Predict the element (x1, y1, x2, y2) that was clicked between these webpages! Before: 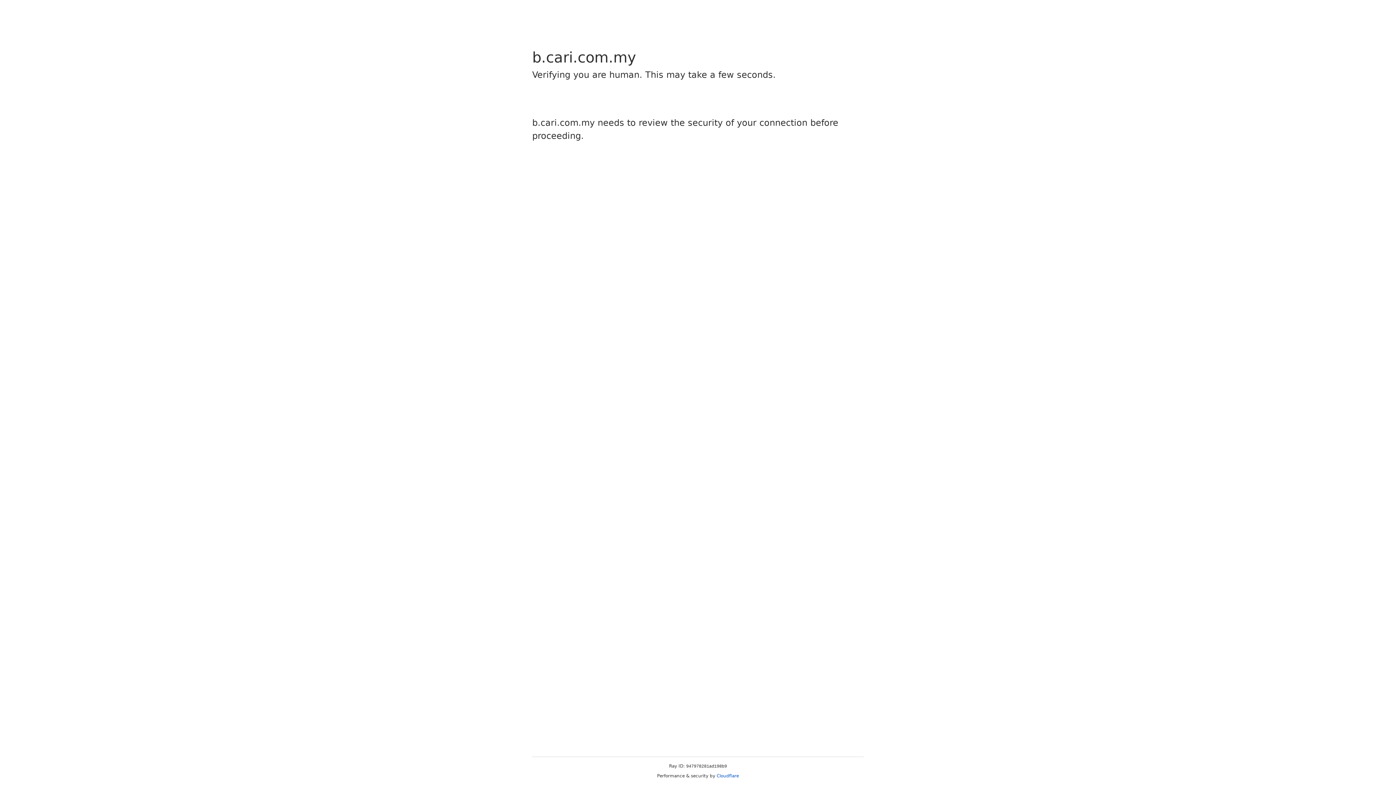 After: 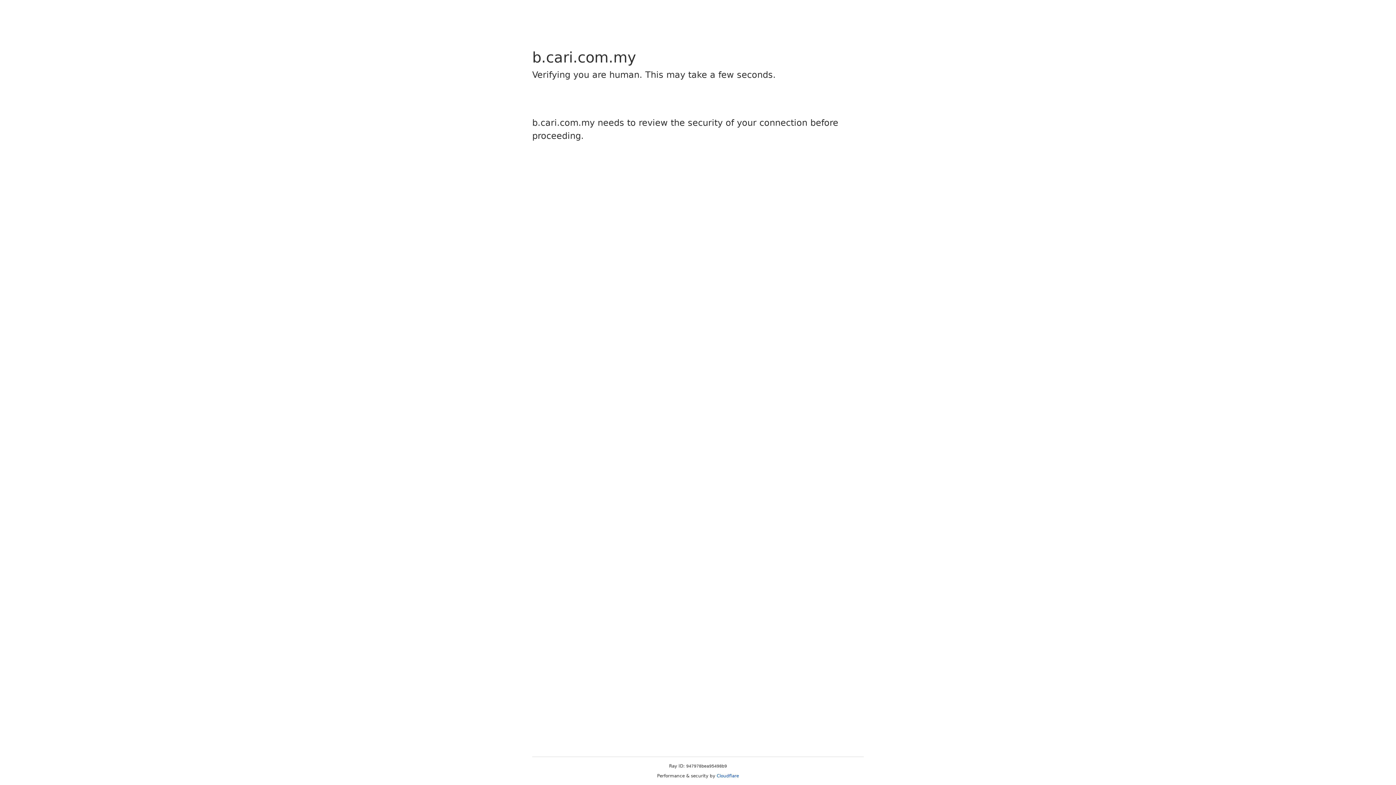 Action: bbox: (716, 773, 739, 778) label: Cloudflare